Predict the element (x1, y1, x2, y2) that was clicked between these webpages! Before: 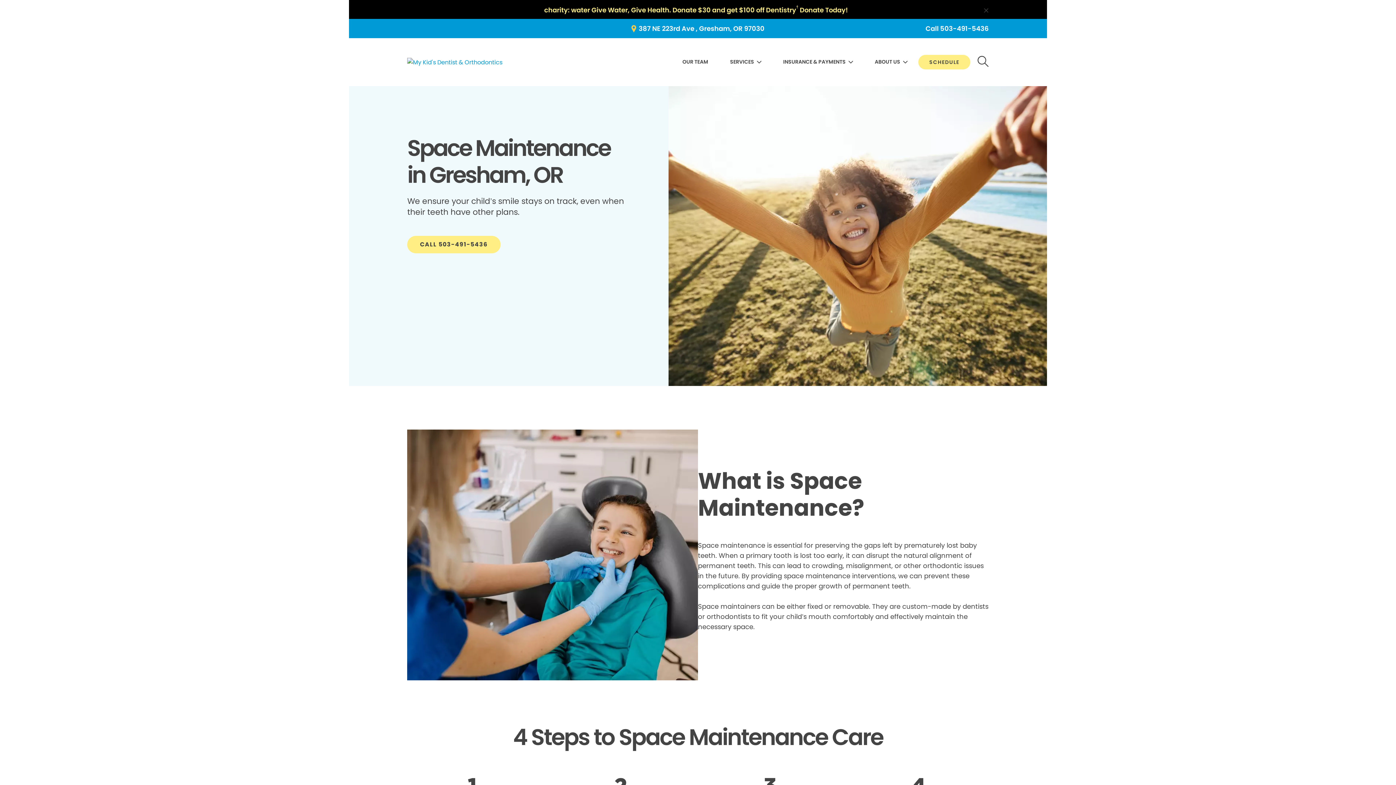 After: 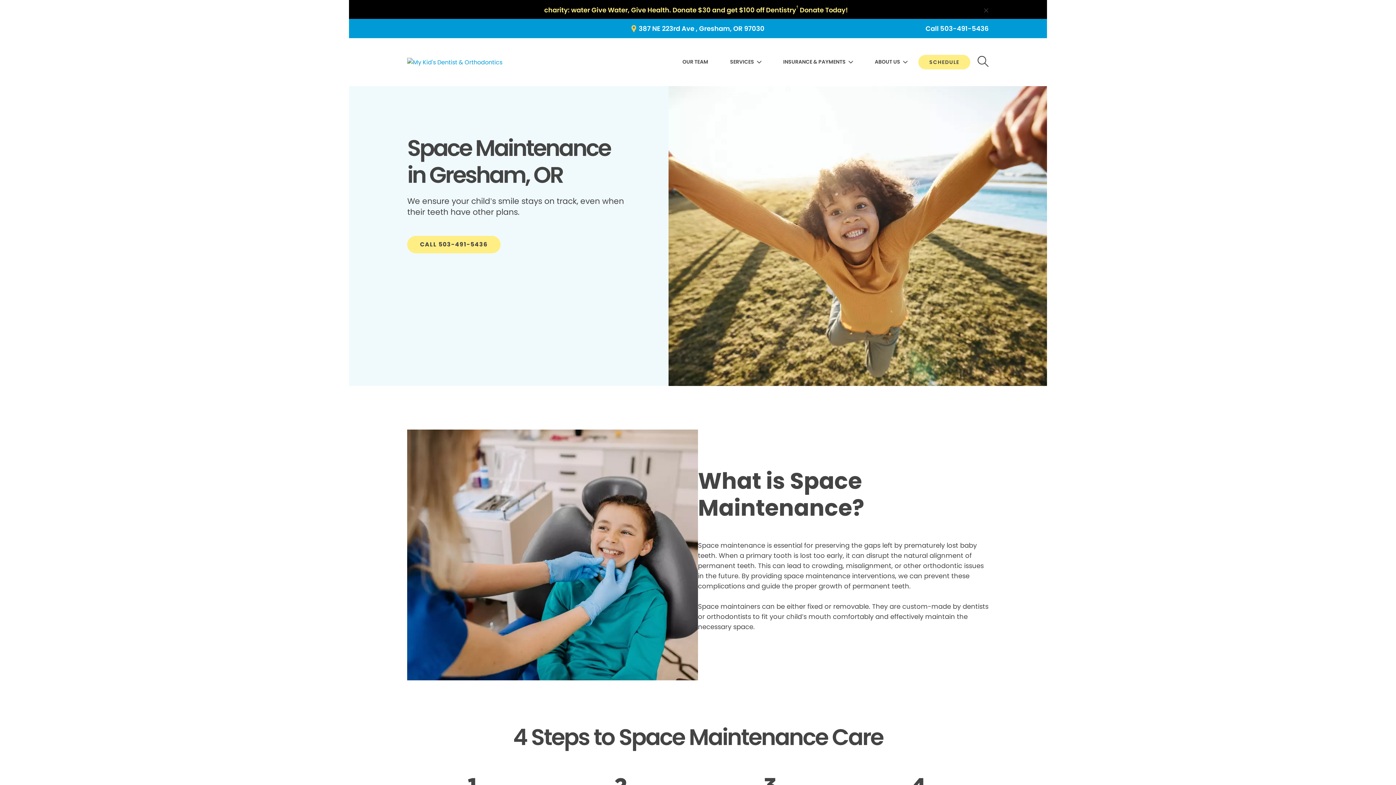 Action: label: 387 NE 223rd Ave , Gresham, OR 97030 bbox: (407, 23, 989, 33)